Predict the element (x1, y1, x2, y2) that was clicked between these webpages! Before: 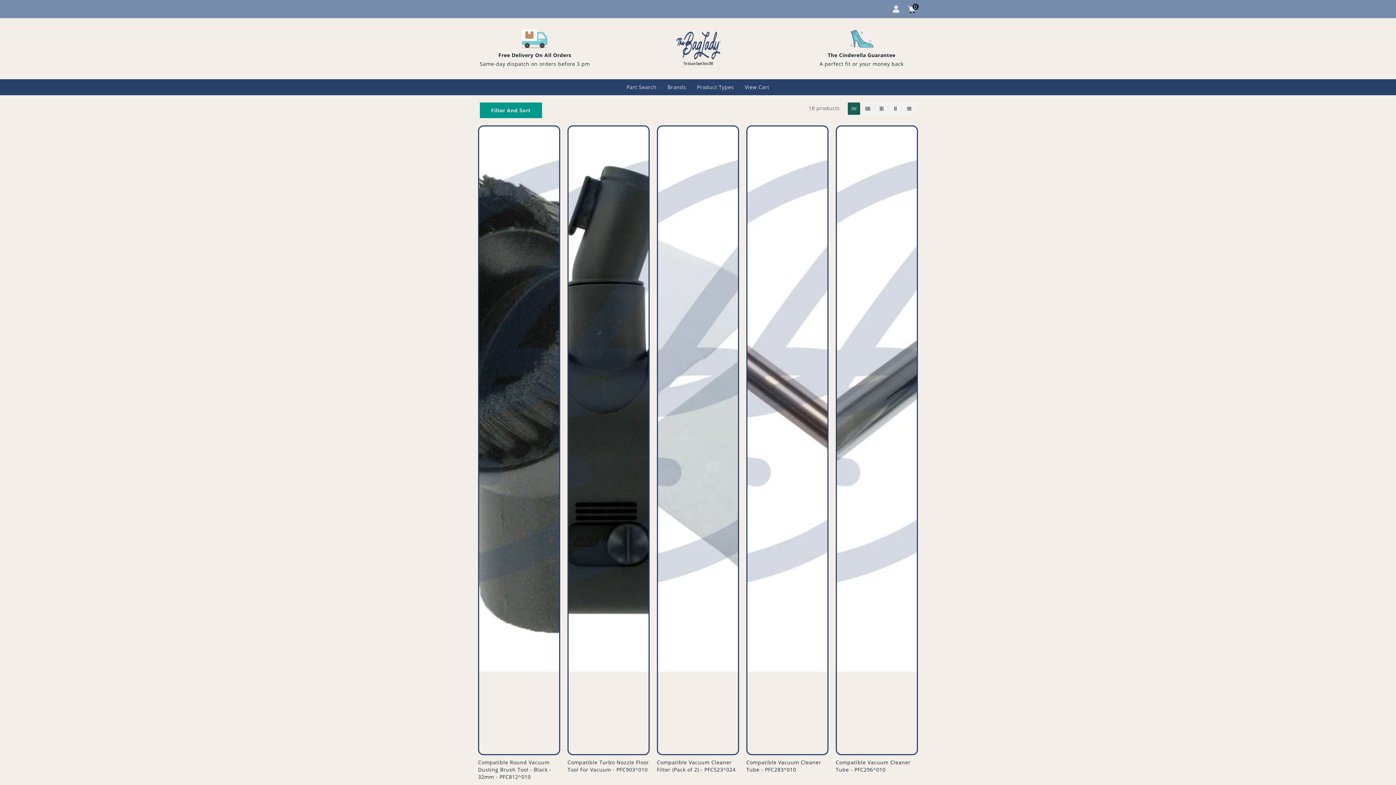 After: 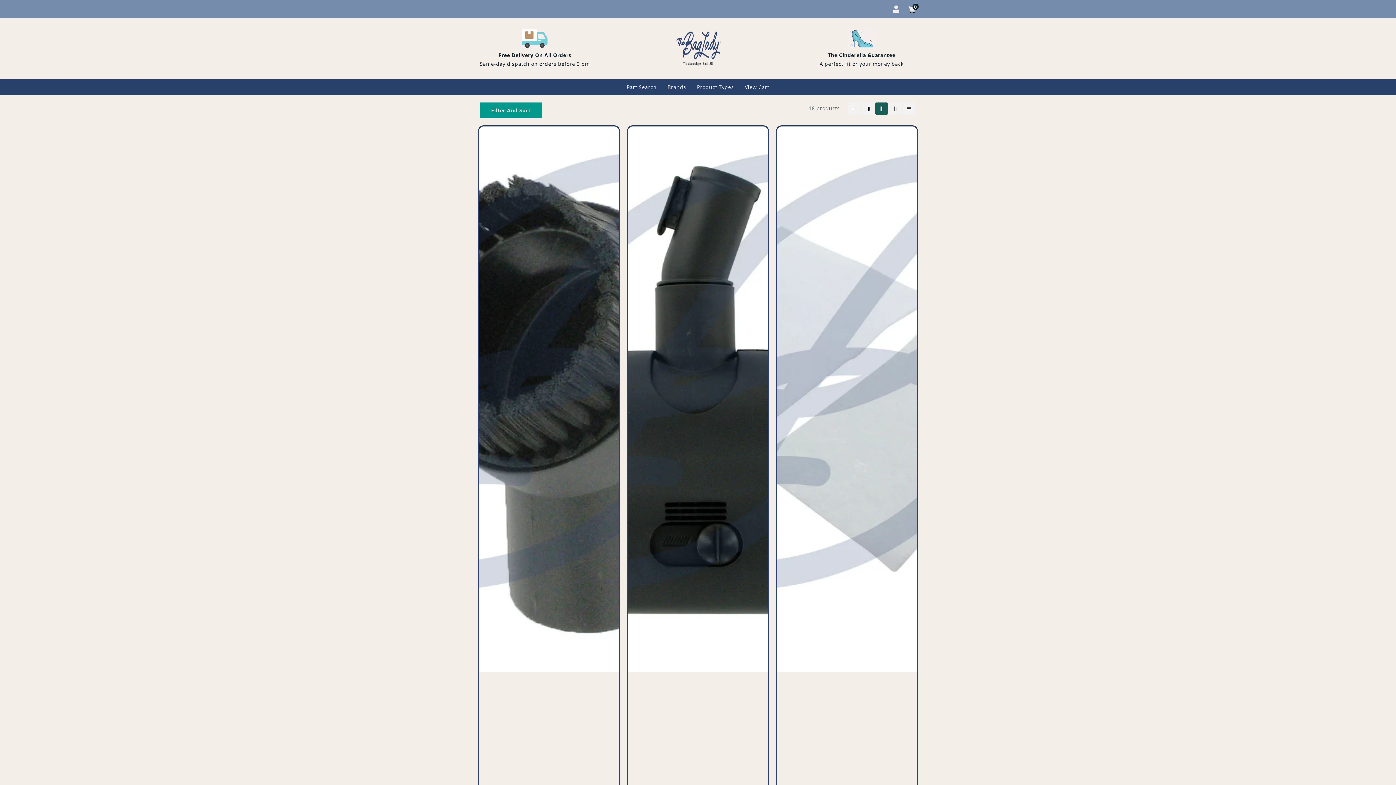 Action: bbox: (875, 102, 888, 115)